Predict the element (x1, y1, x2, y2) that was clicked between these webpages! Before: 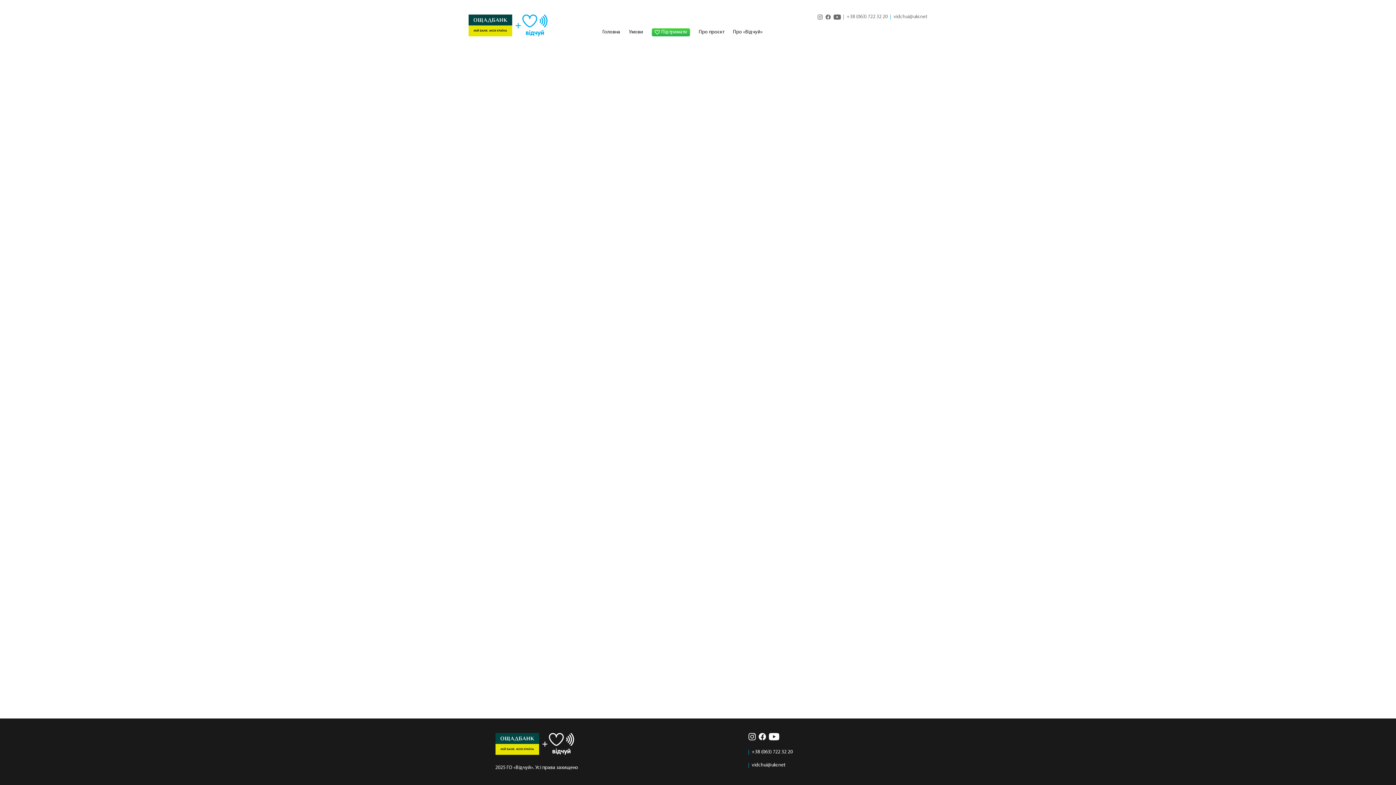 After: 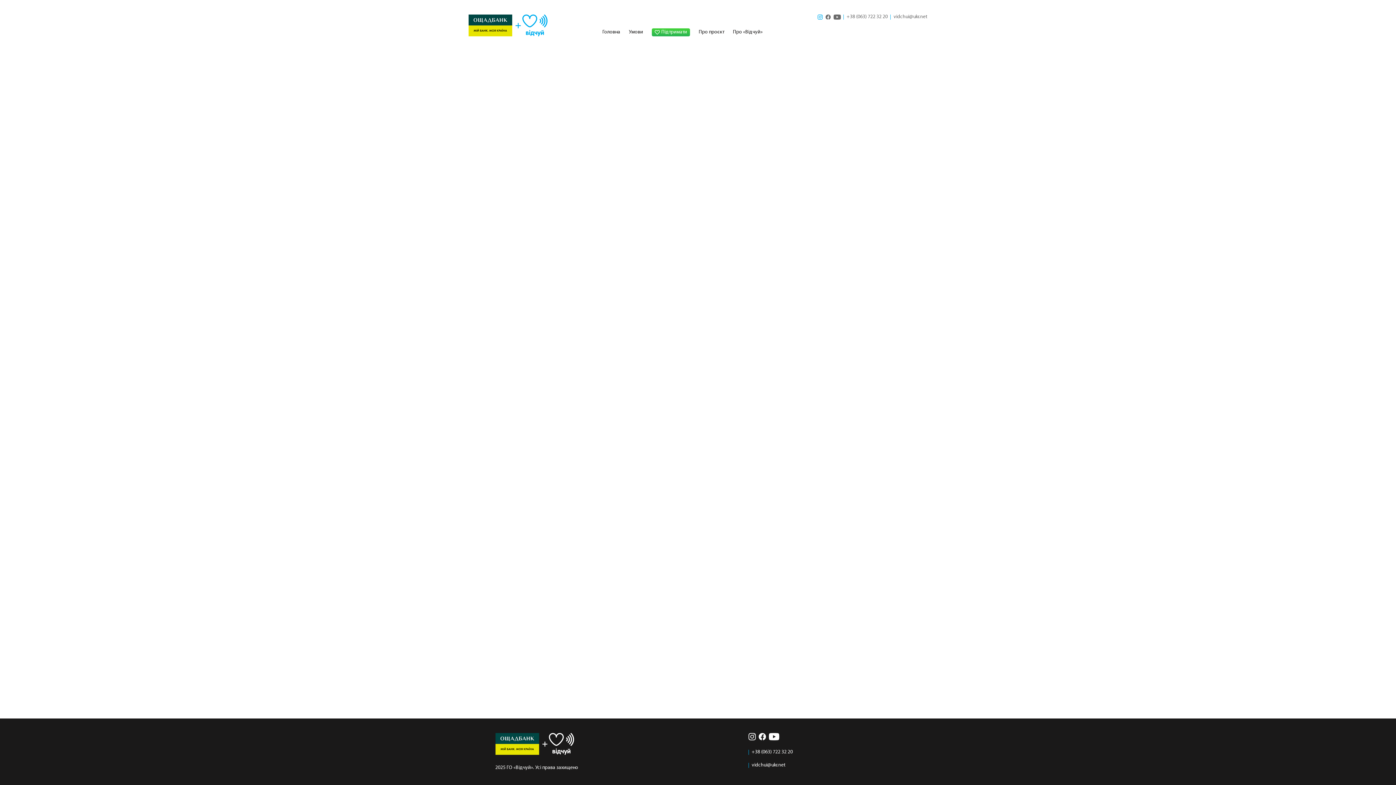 Action: bbox: (817, 14, 822, 19)